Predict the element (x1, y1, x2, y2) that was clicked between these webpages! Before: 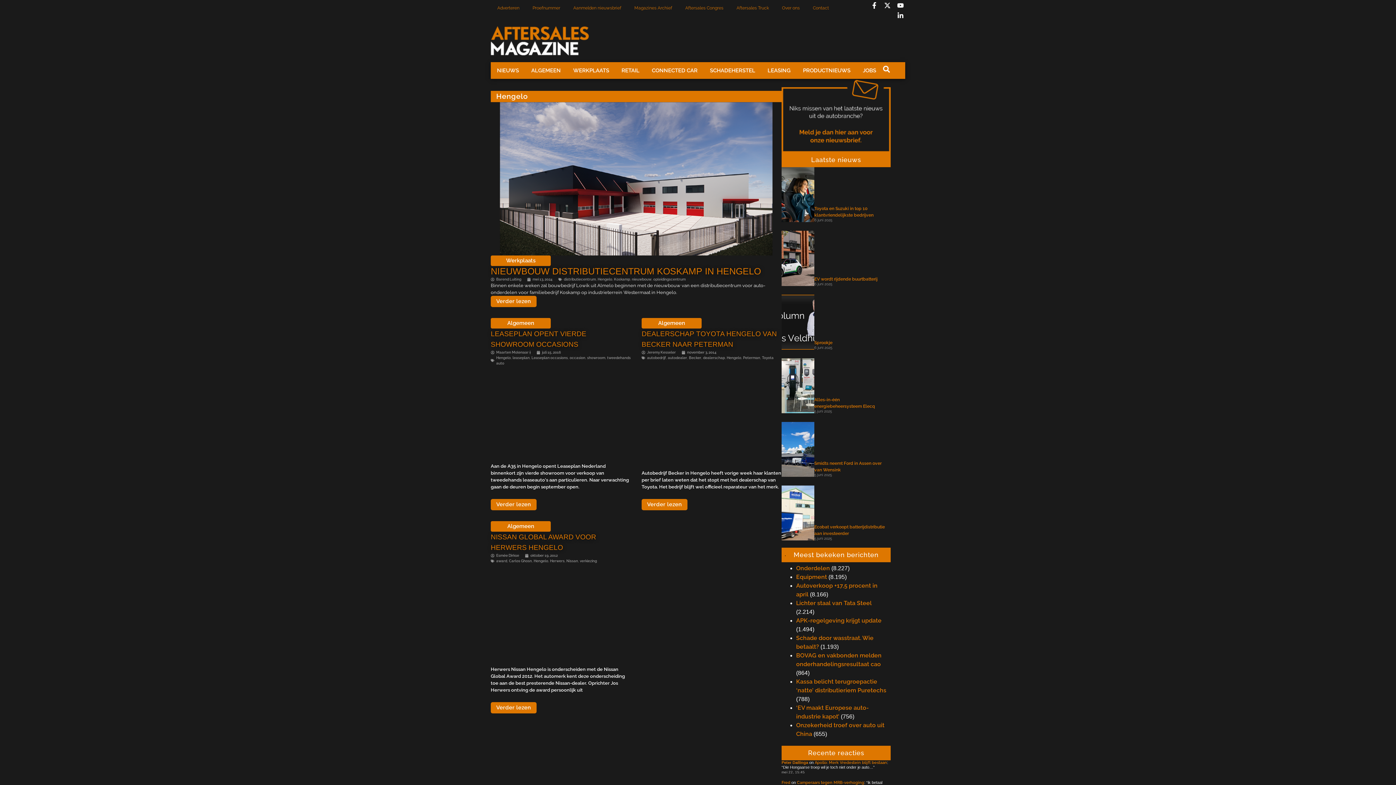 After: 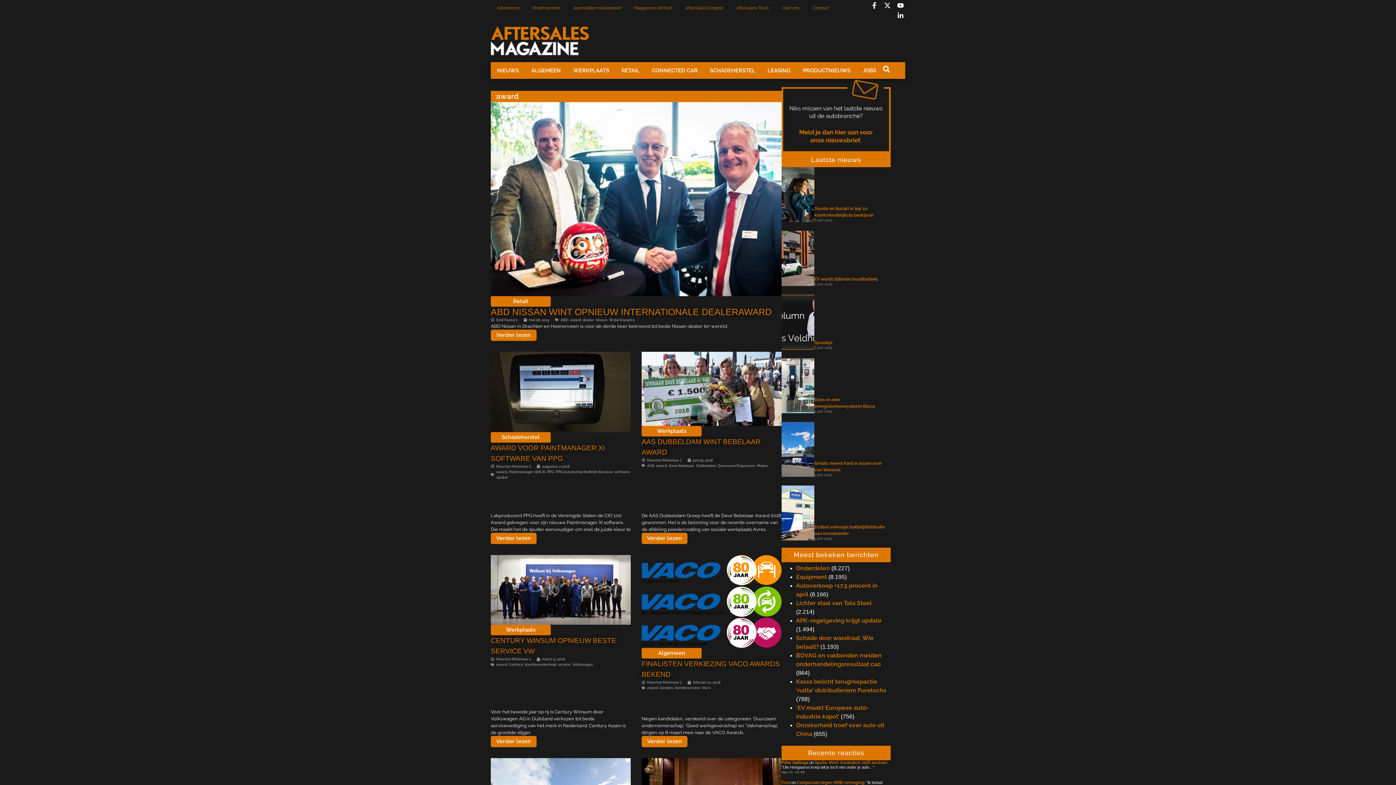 Action: bbox: (496, 559, 507, 563) label: award